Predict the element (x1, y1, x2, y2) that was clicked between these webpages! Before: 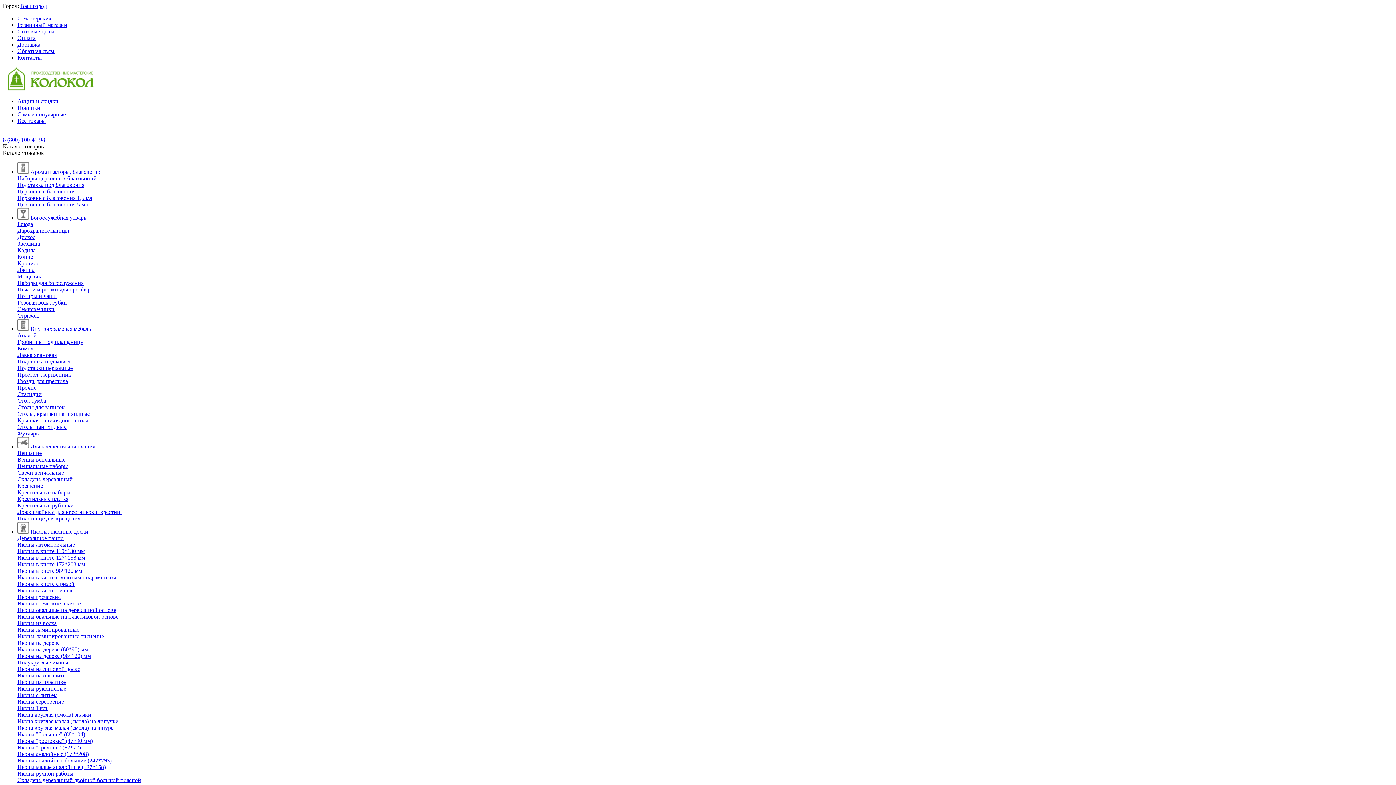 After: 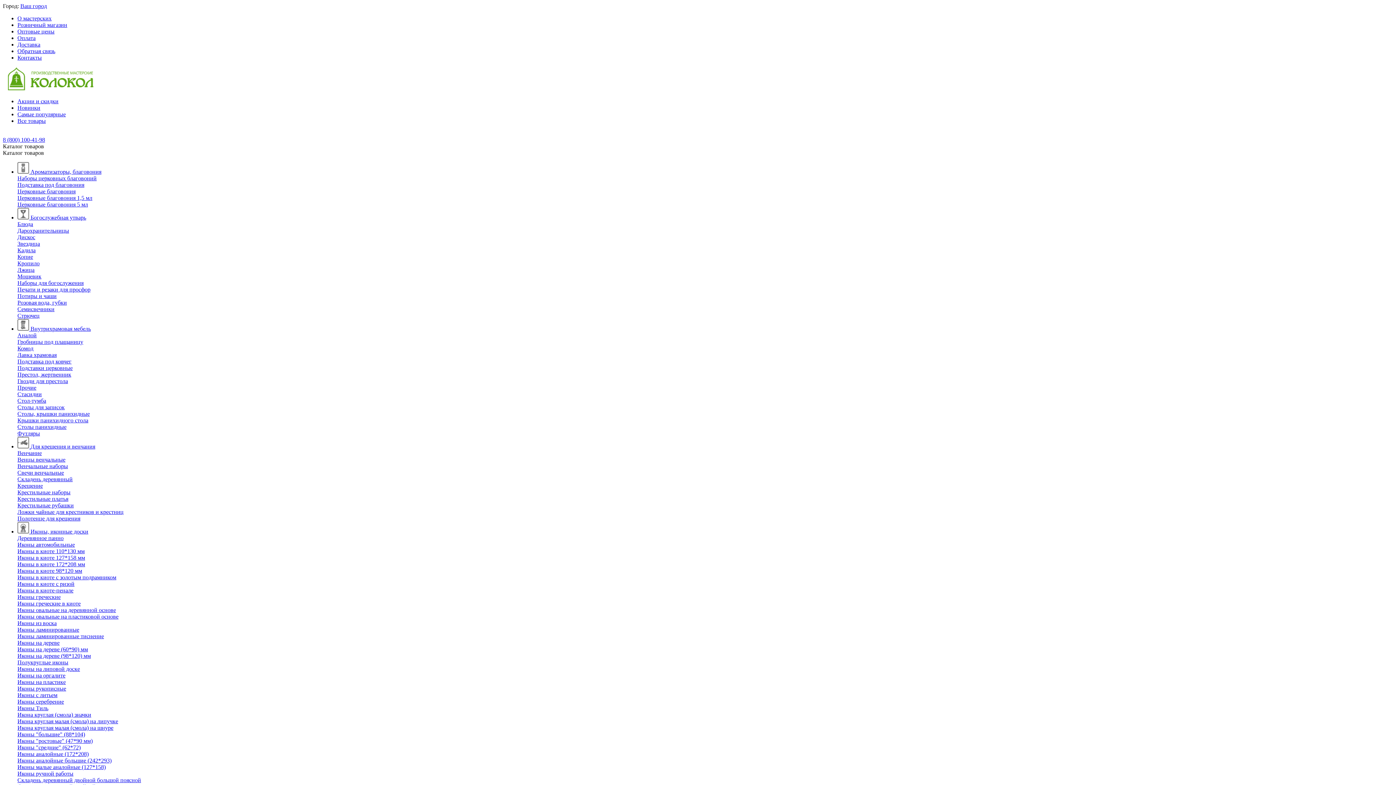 Action: label: Стол-тумба bbox: (17, 397, 46, 404)